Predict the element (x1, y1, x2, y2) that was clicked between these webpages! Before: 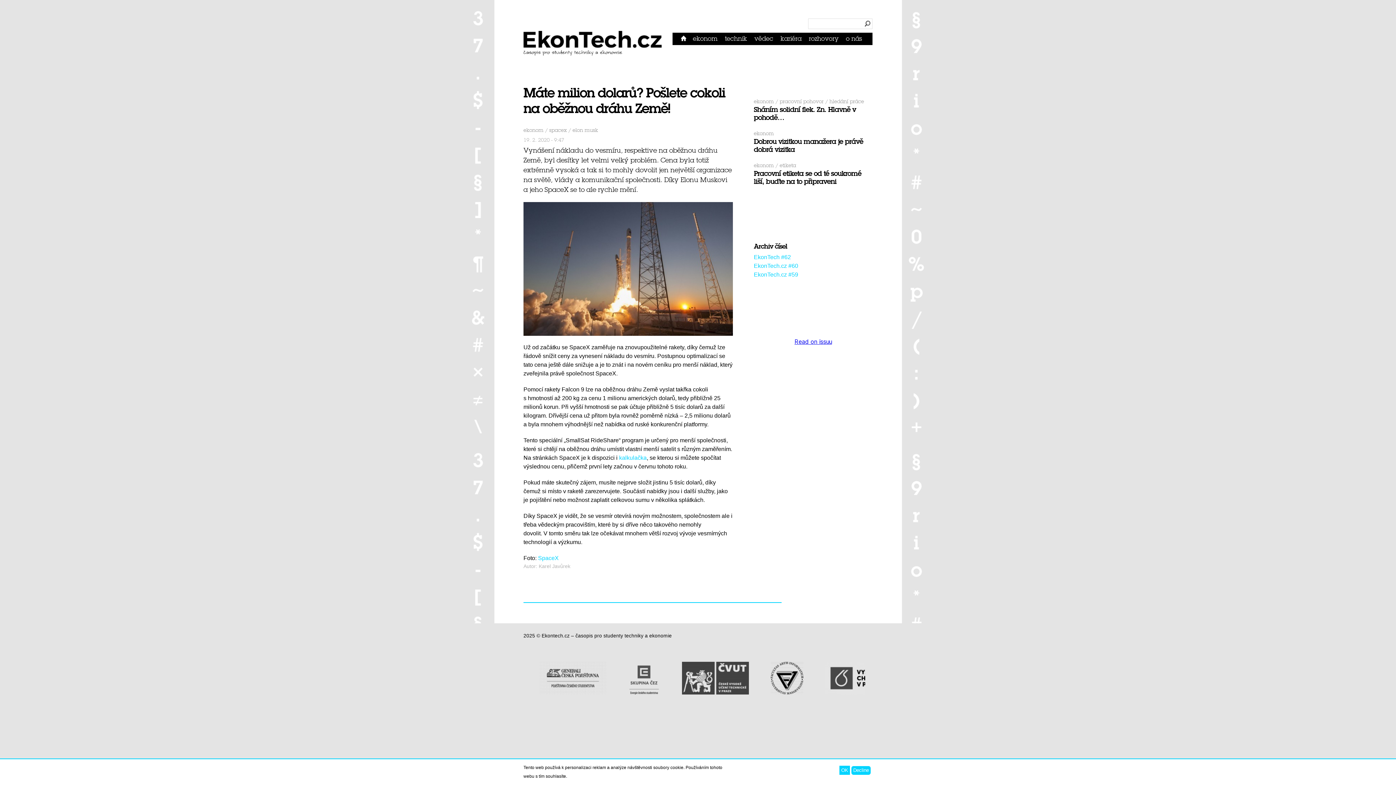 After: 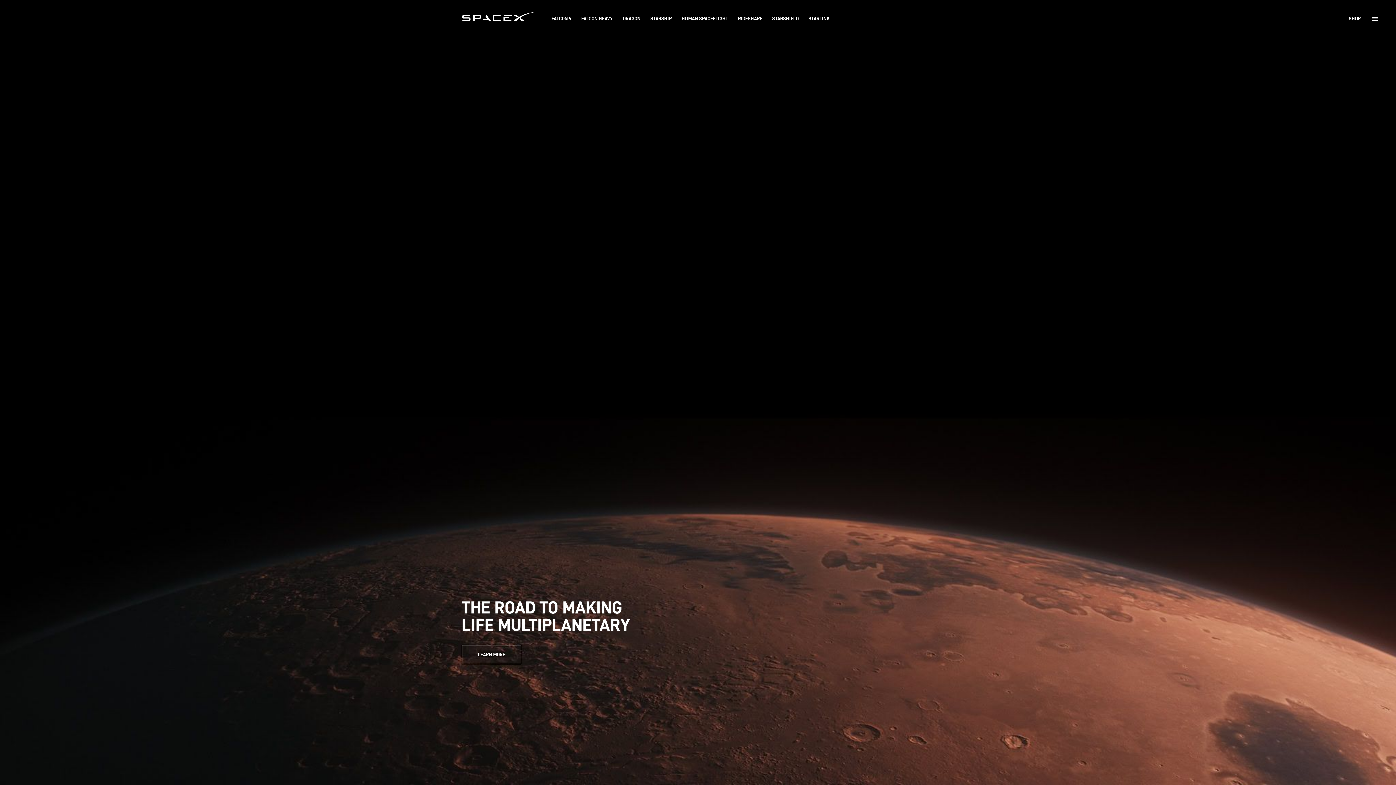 Action: label: kalkulačka bbox: (619, 454, 646, 461)